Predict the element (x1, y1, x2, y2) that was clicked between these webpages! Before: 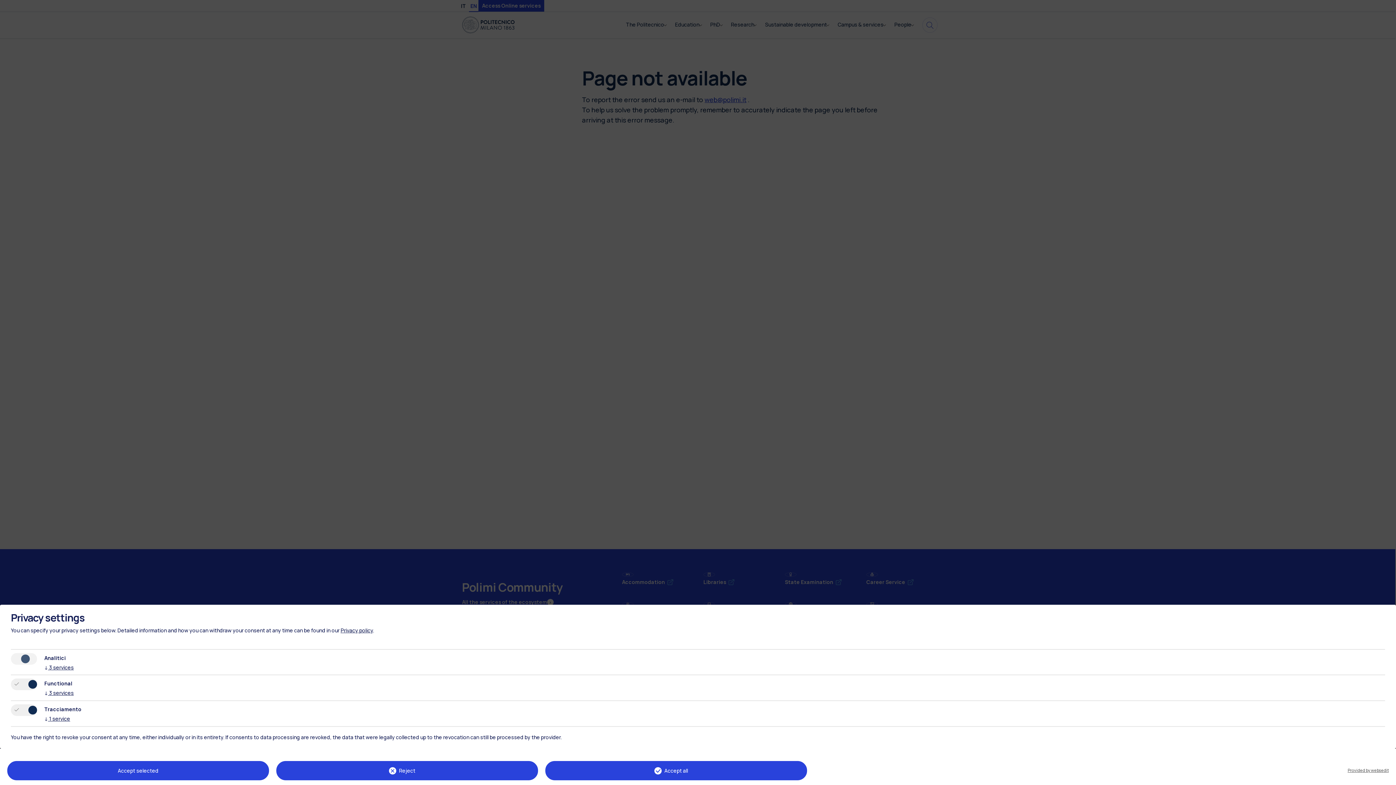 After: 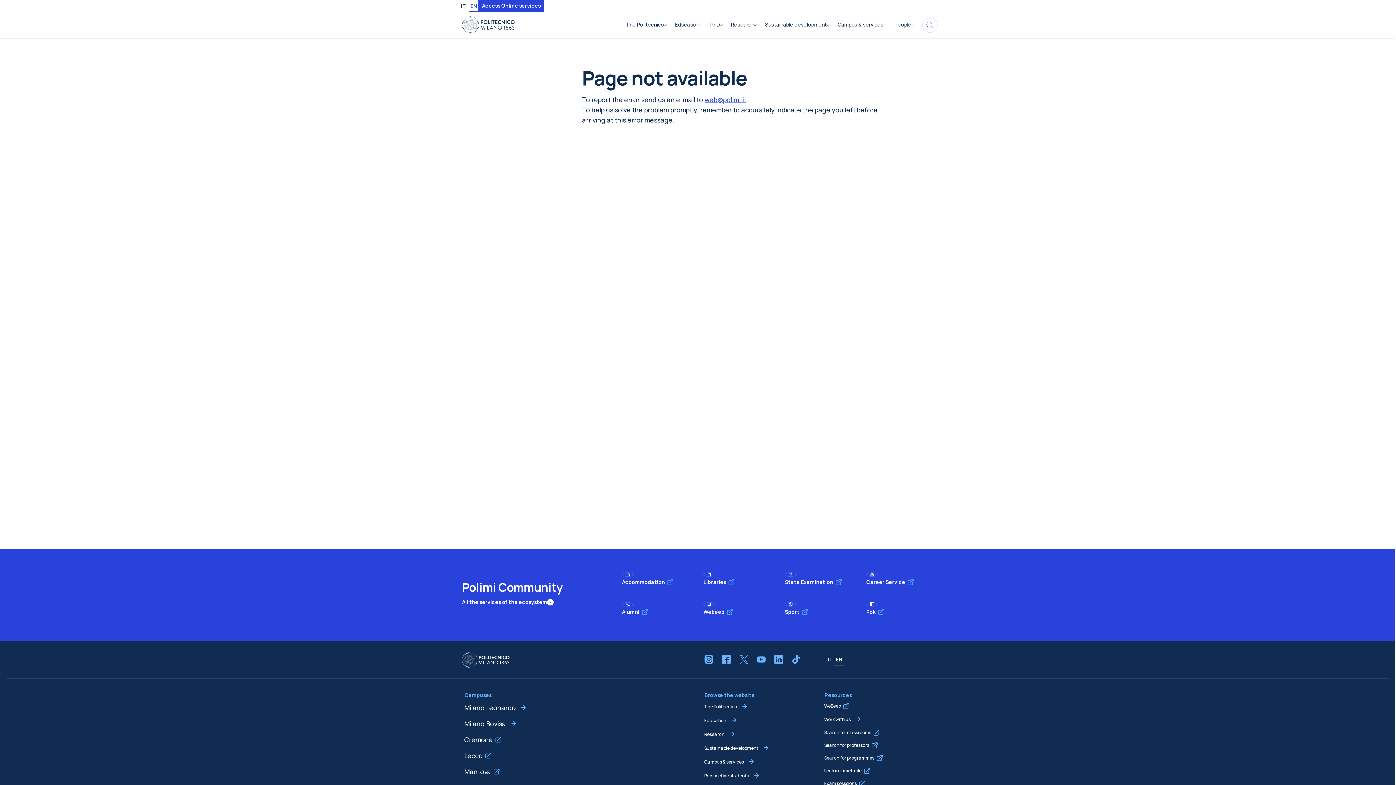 Action: label: Reject bbox: (276, 761, 538, 780)